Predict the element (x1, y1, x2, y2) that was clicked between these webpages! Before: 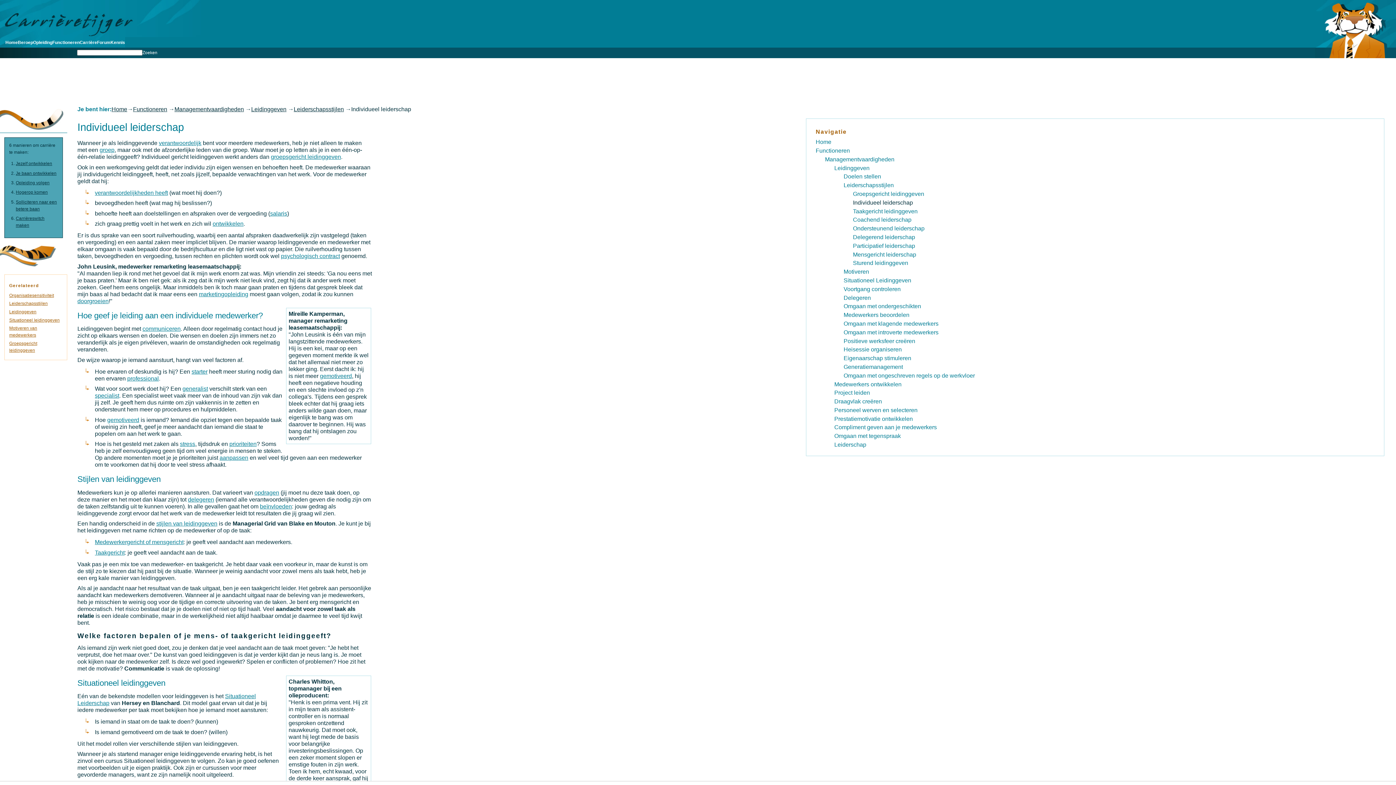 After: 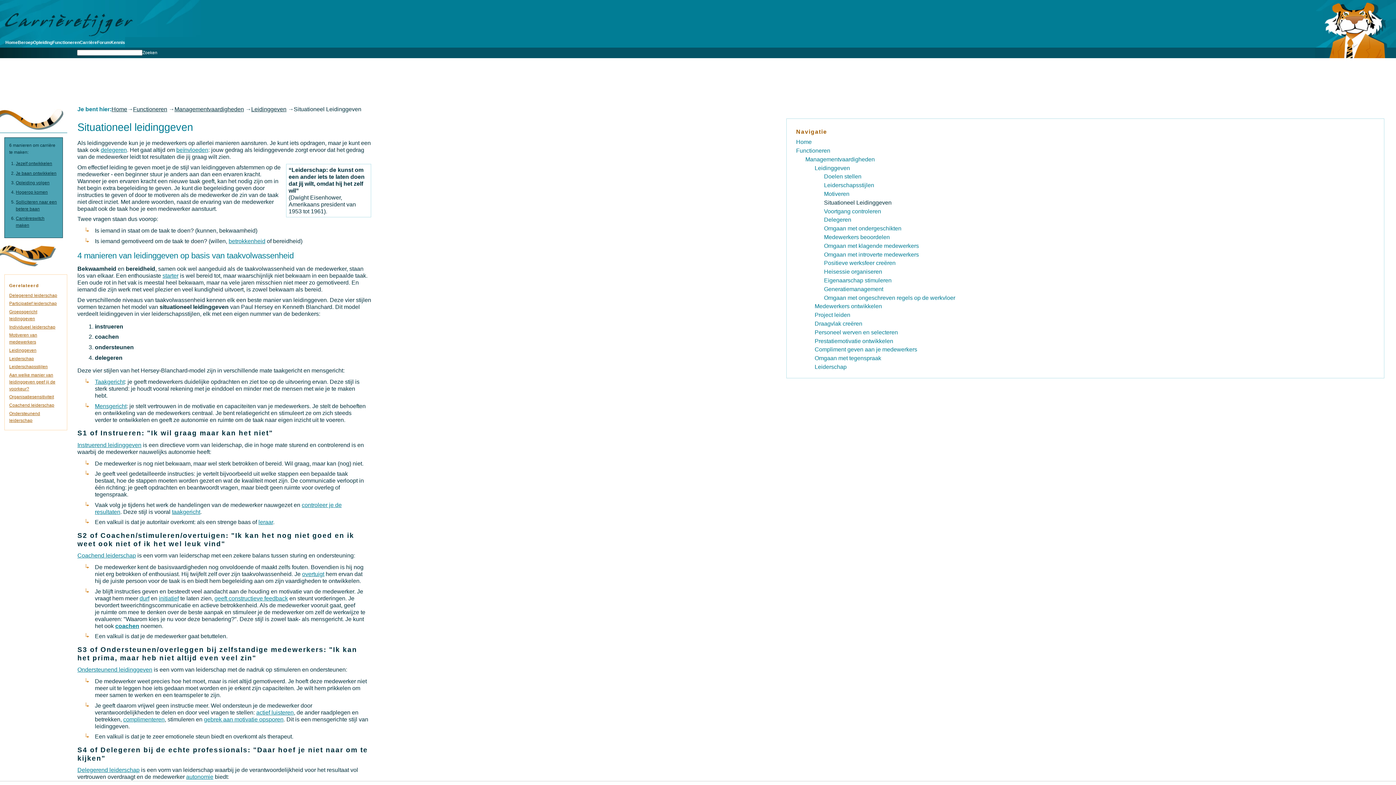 Action: label: Situationeel leidinggeven bbox: (9, 317, 59, 322)